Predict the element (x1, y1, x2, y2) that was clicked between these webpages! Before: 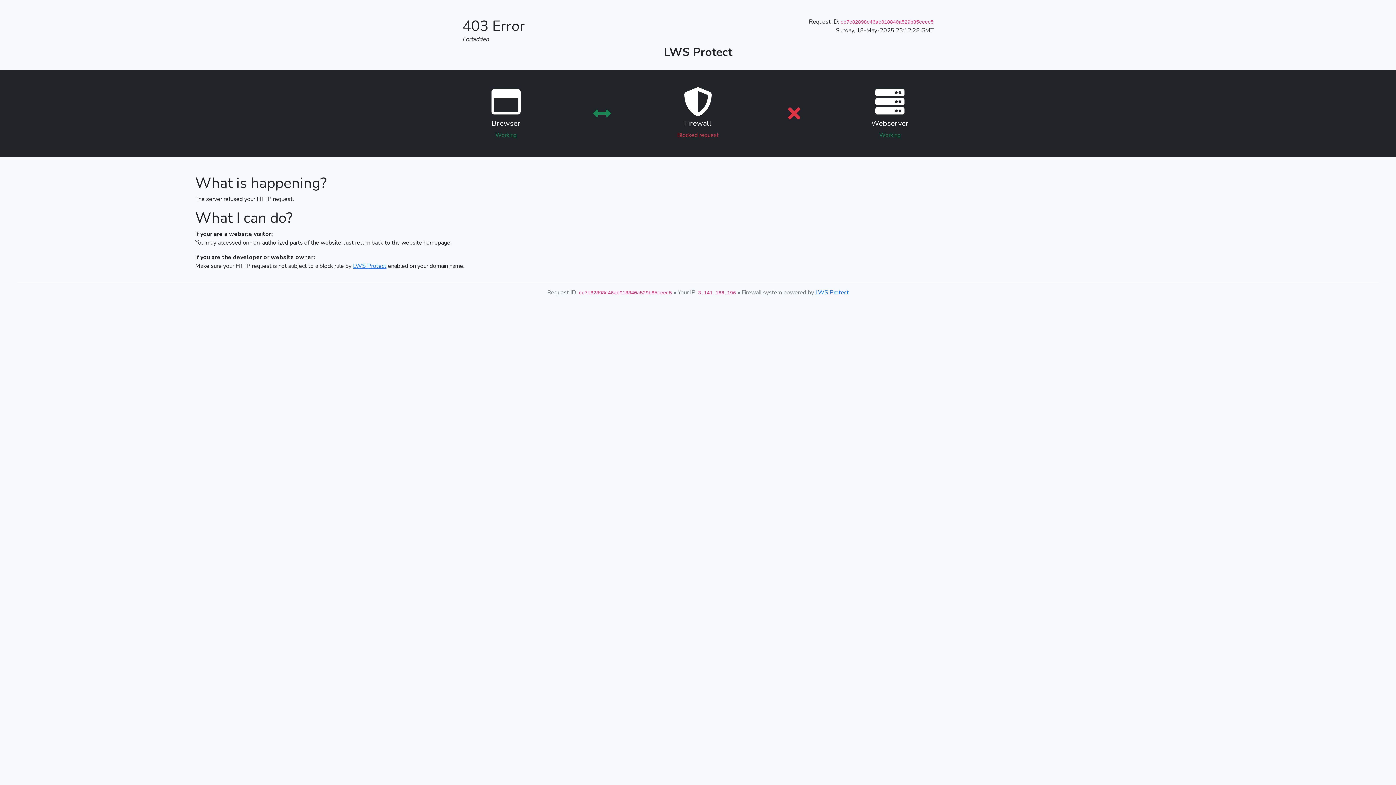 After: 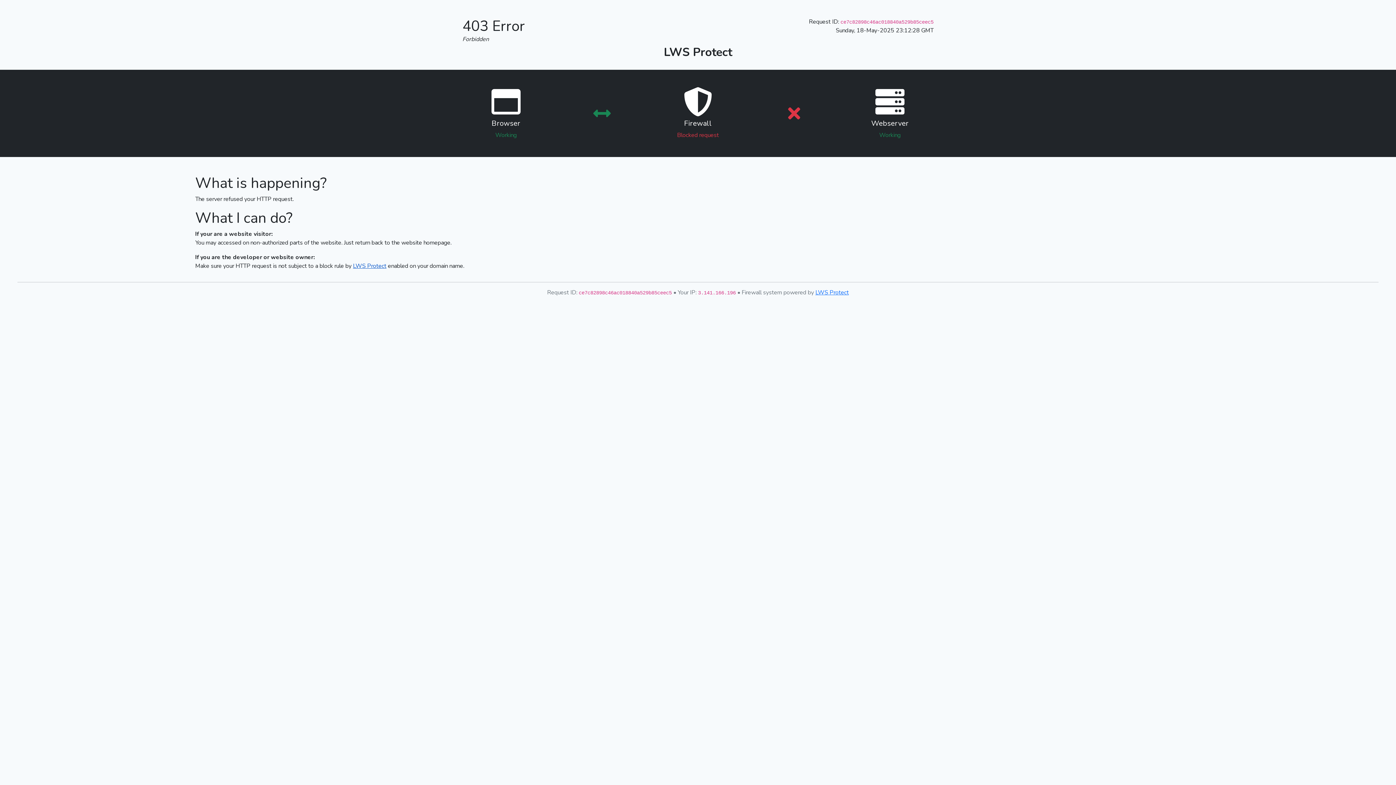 Action: bbox: (353, 262, 386, 270) label: LWS Protect